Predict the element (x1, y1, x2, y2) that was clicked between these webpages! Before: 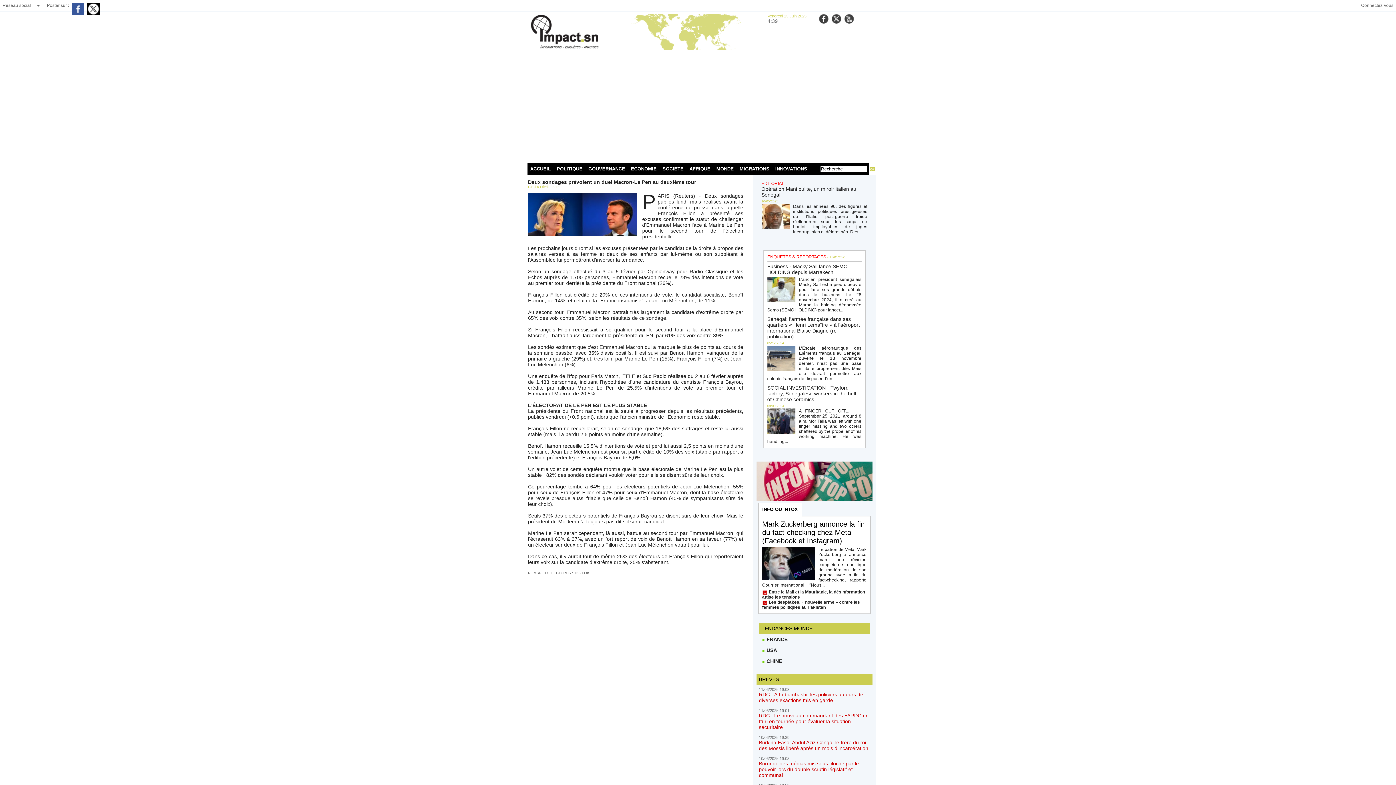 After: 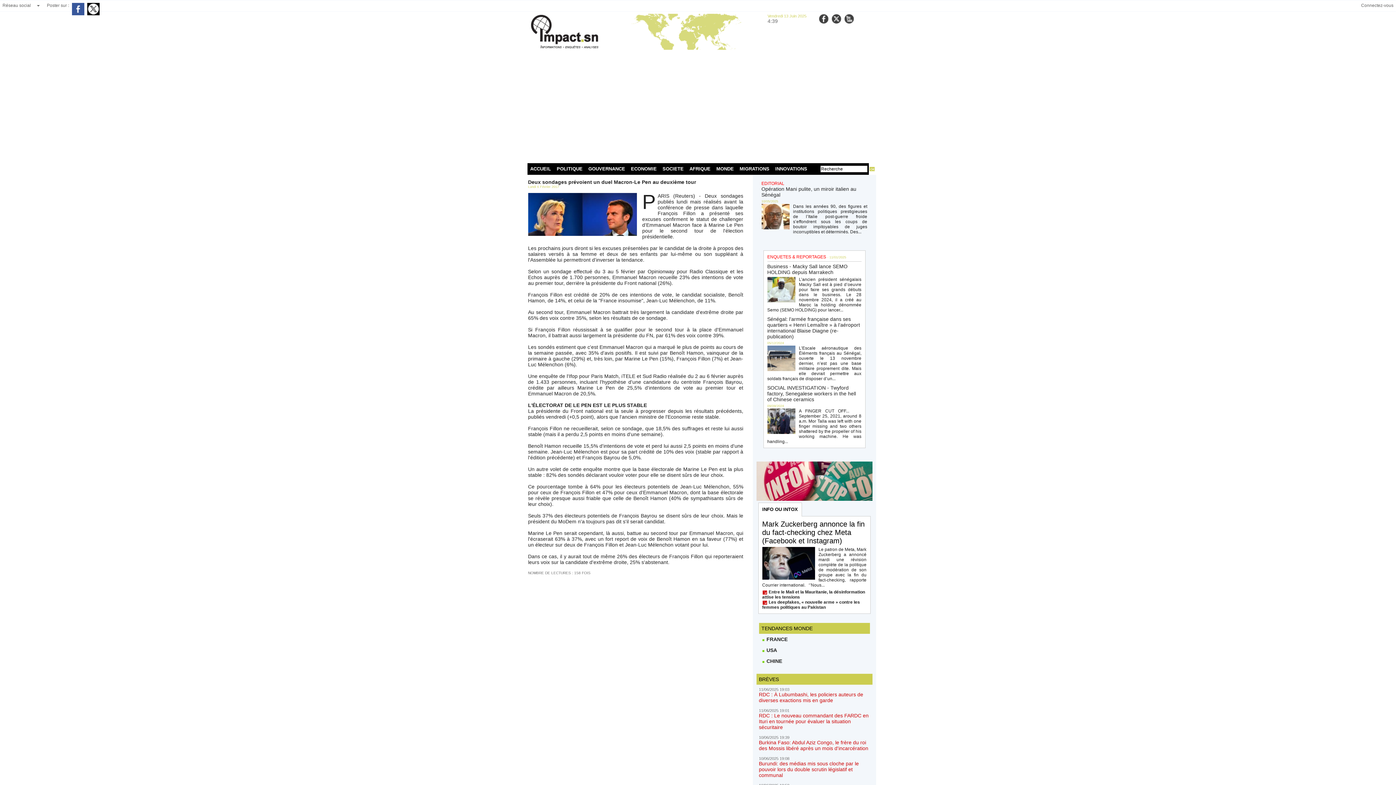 Action: bbox: (819, 13, 830, 26)